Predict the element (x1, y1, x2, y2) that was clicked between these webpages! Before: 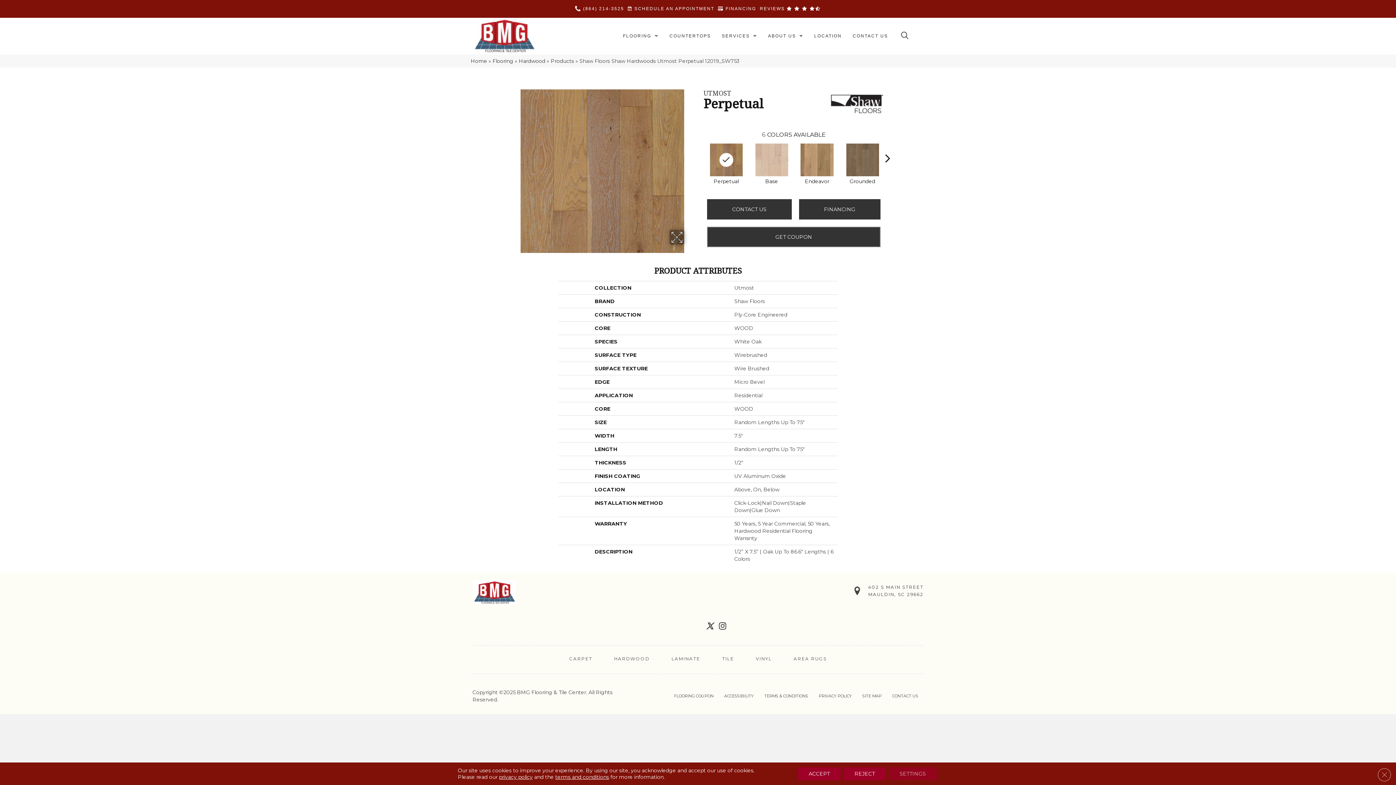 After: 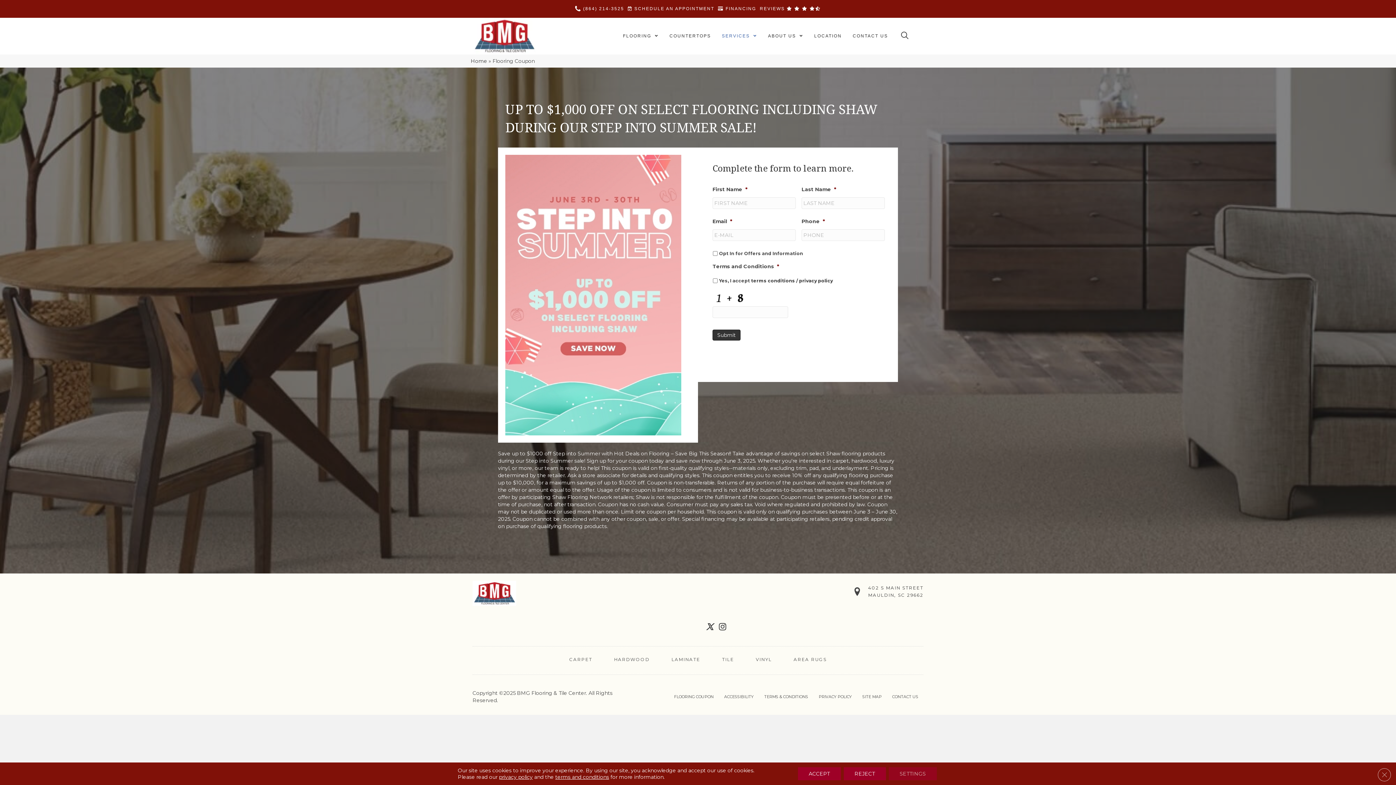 Action: bbox: (707, 226, 880, 247) label: GET COUPON